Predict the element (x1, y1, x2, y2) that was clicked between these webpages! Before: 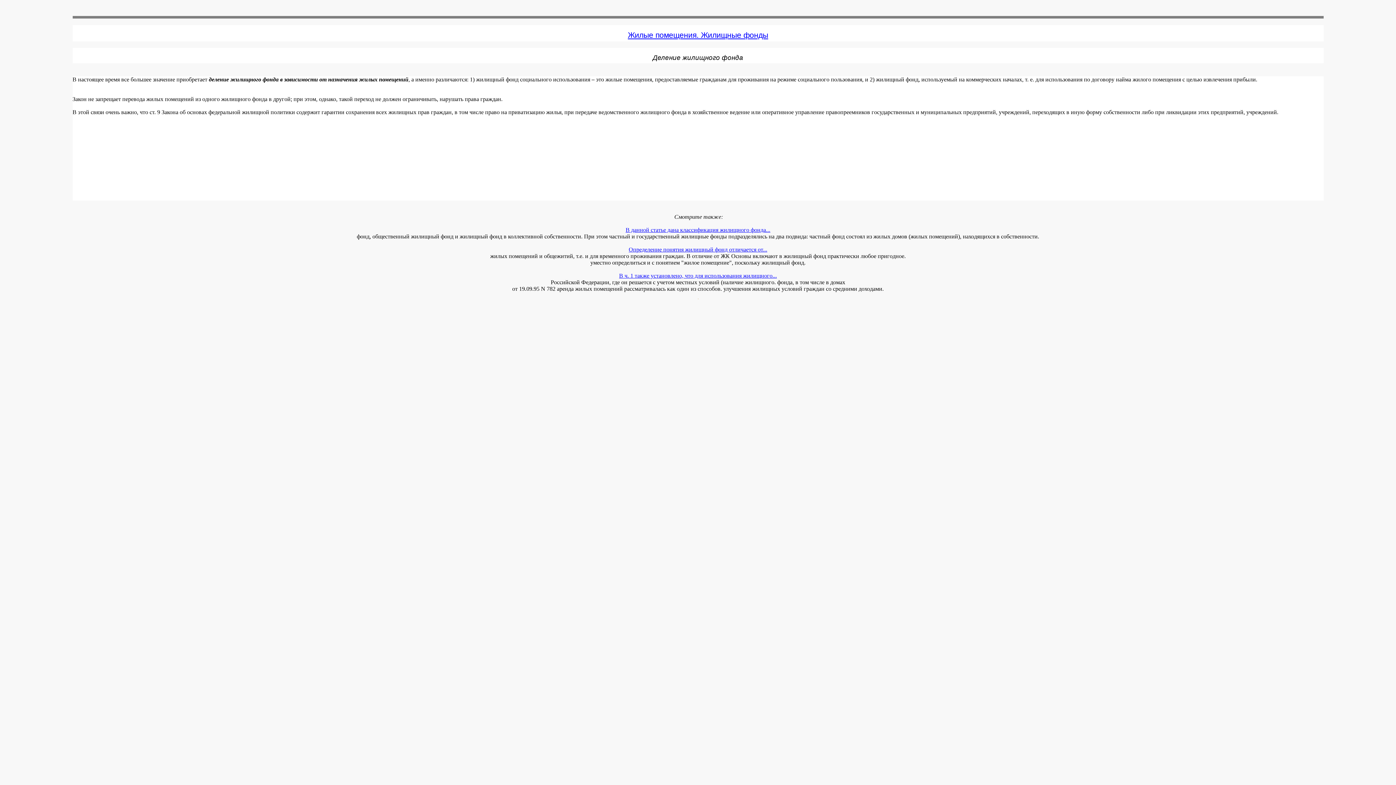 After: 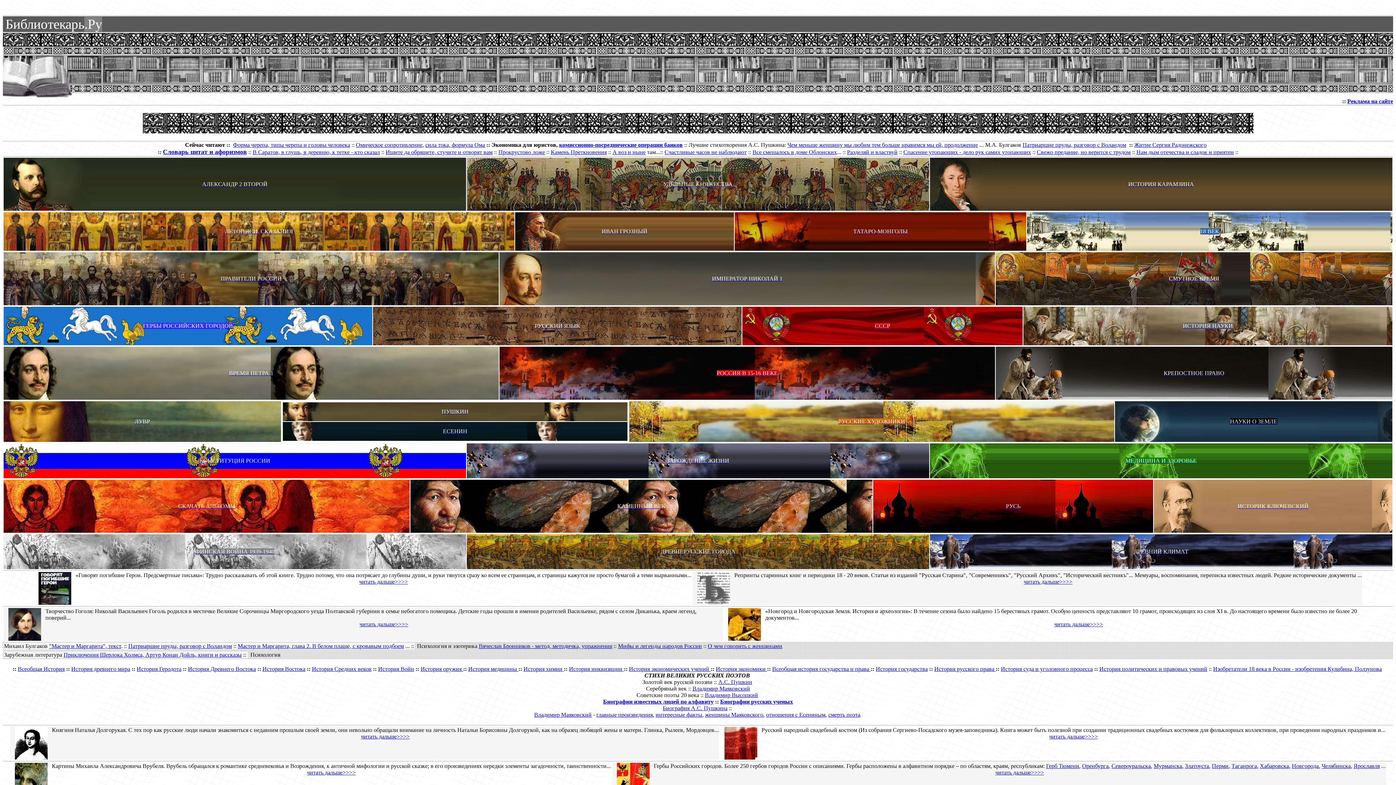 Action: bbox: (72, 13, 76, 19)